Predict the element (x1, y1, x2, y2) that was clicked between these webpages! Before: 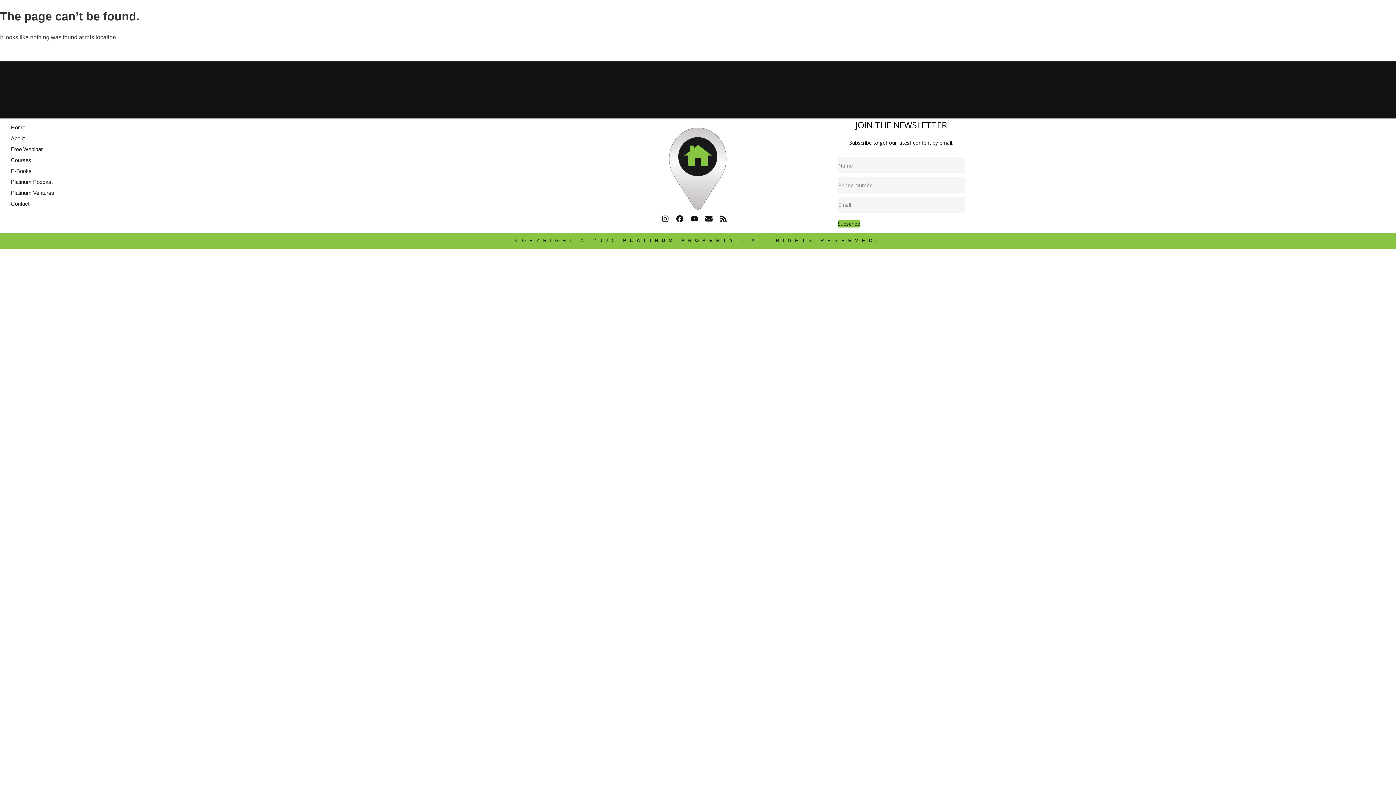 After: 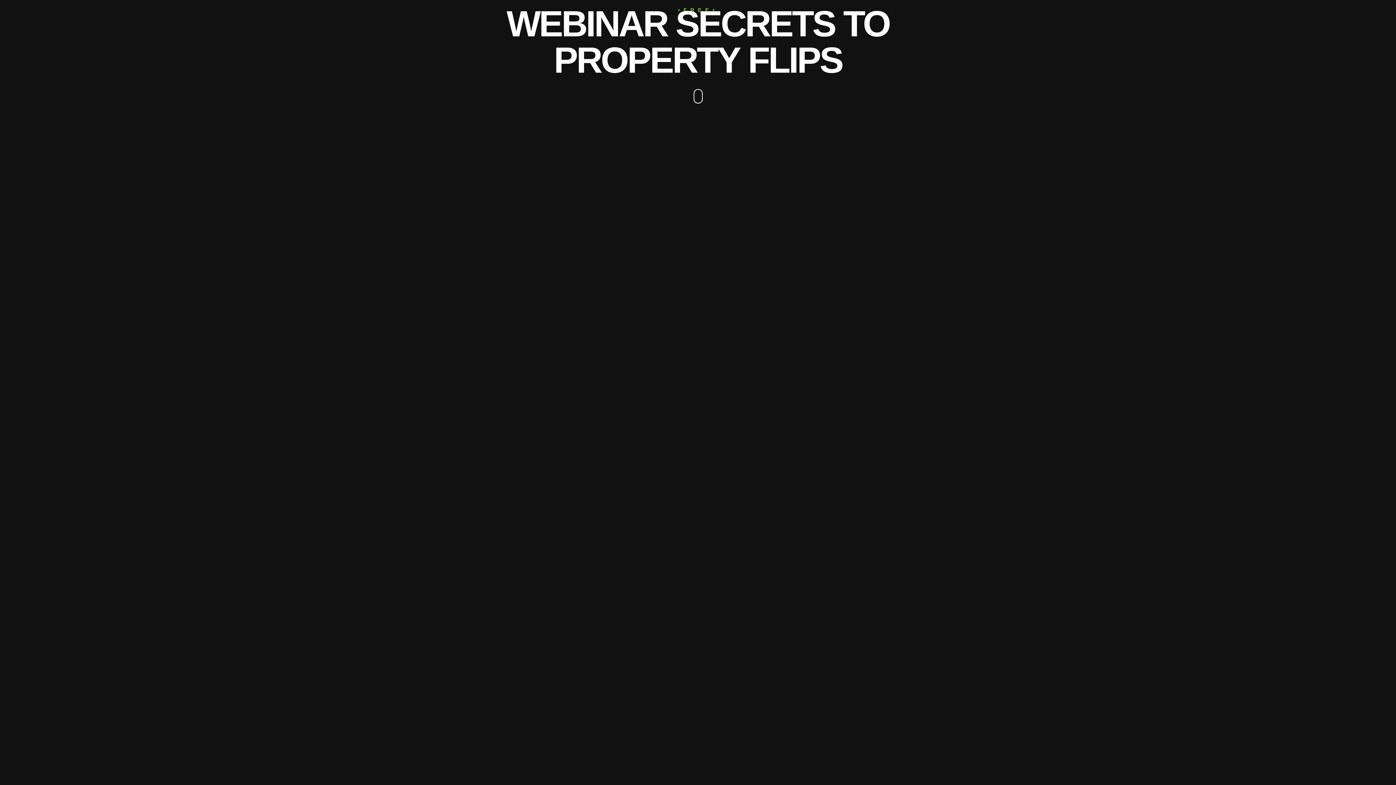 Action: label: Free Webinar bbox: (3, 144, 554, 155)